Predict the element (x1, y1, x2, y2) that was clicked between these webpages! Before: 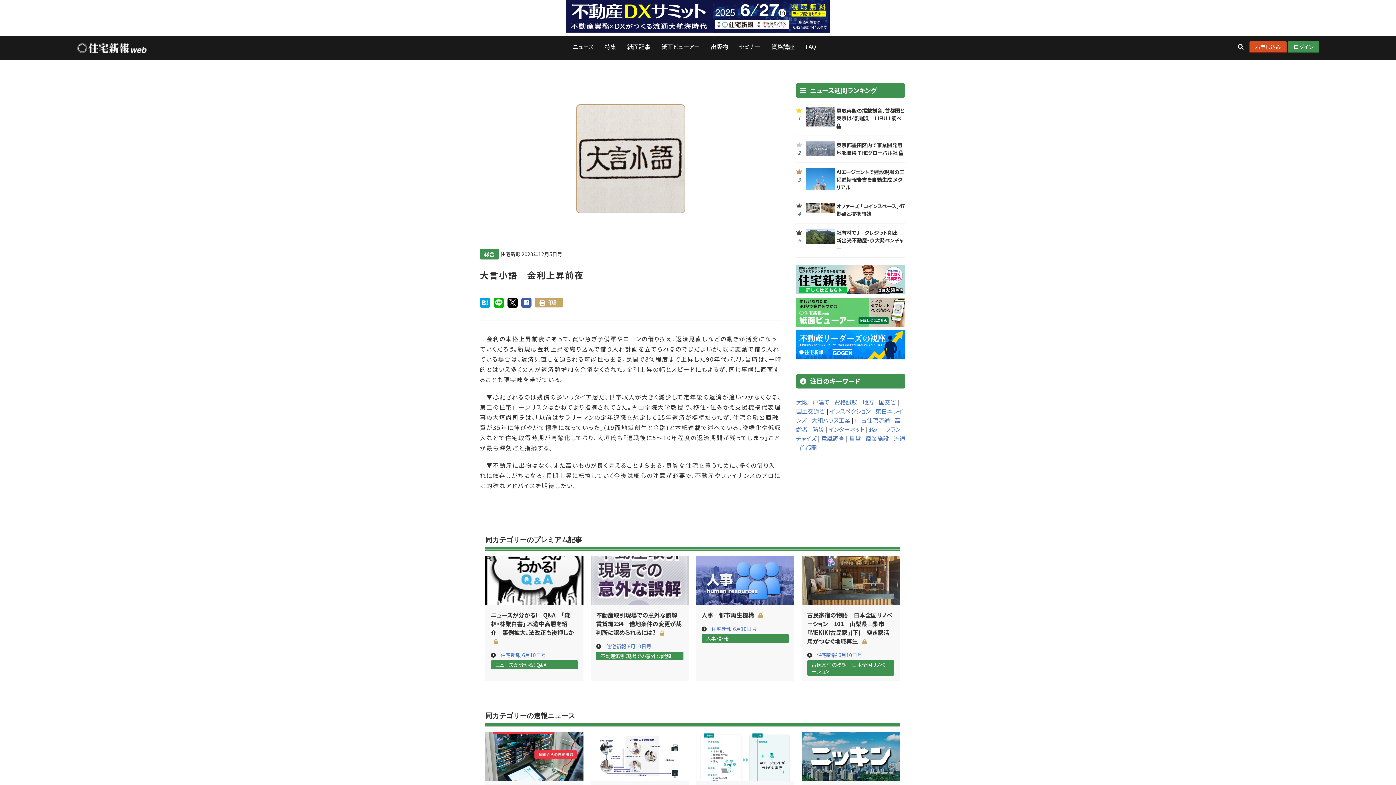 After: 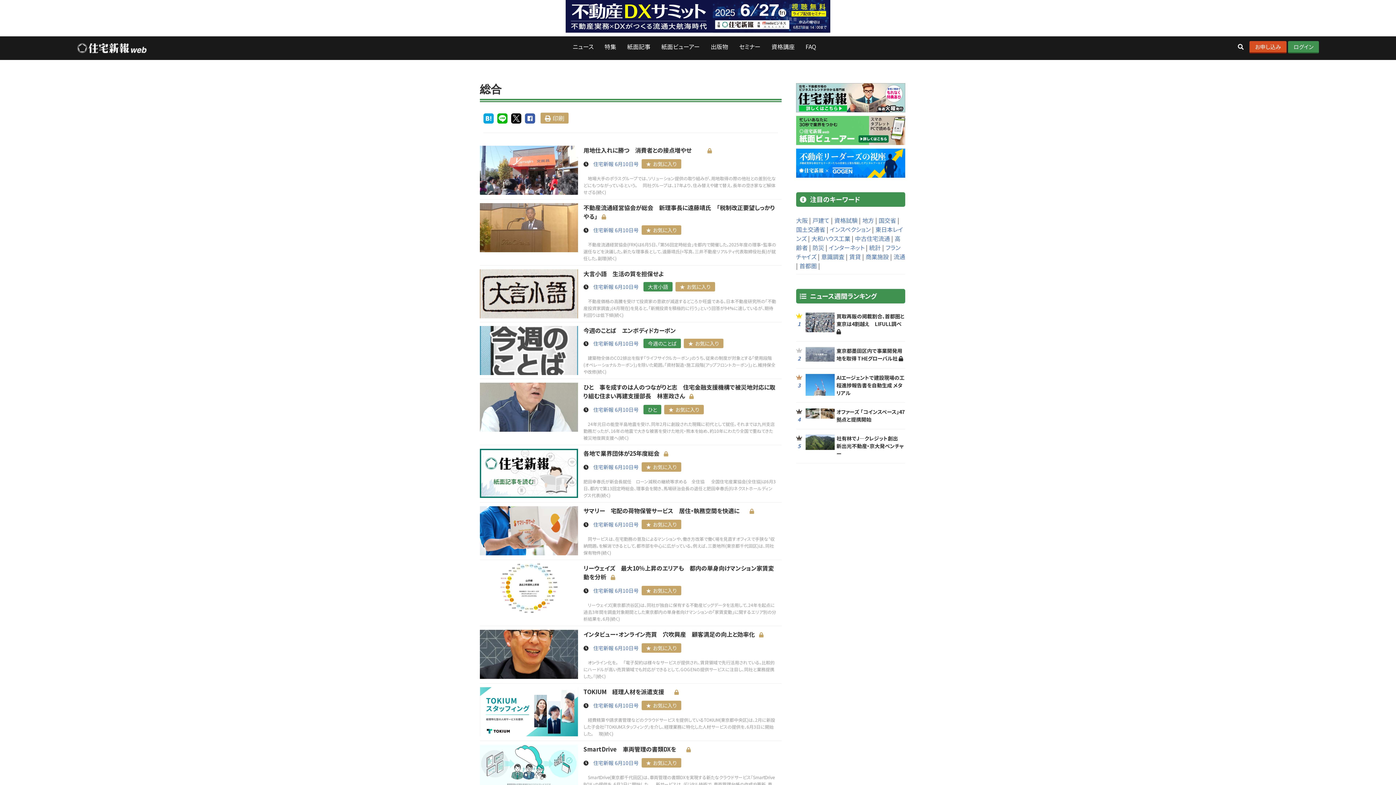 Action: bbox: (480, 248, 498, 259) label: 総合